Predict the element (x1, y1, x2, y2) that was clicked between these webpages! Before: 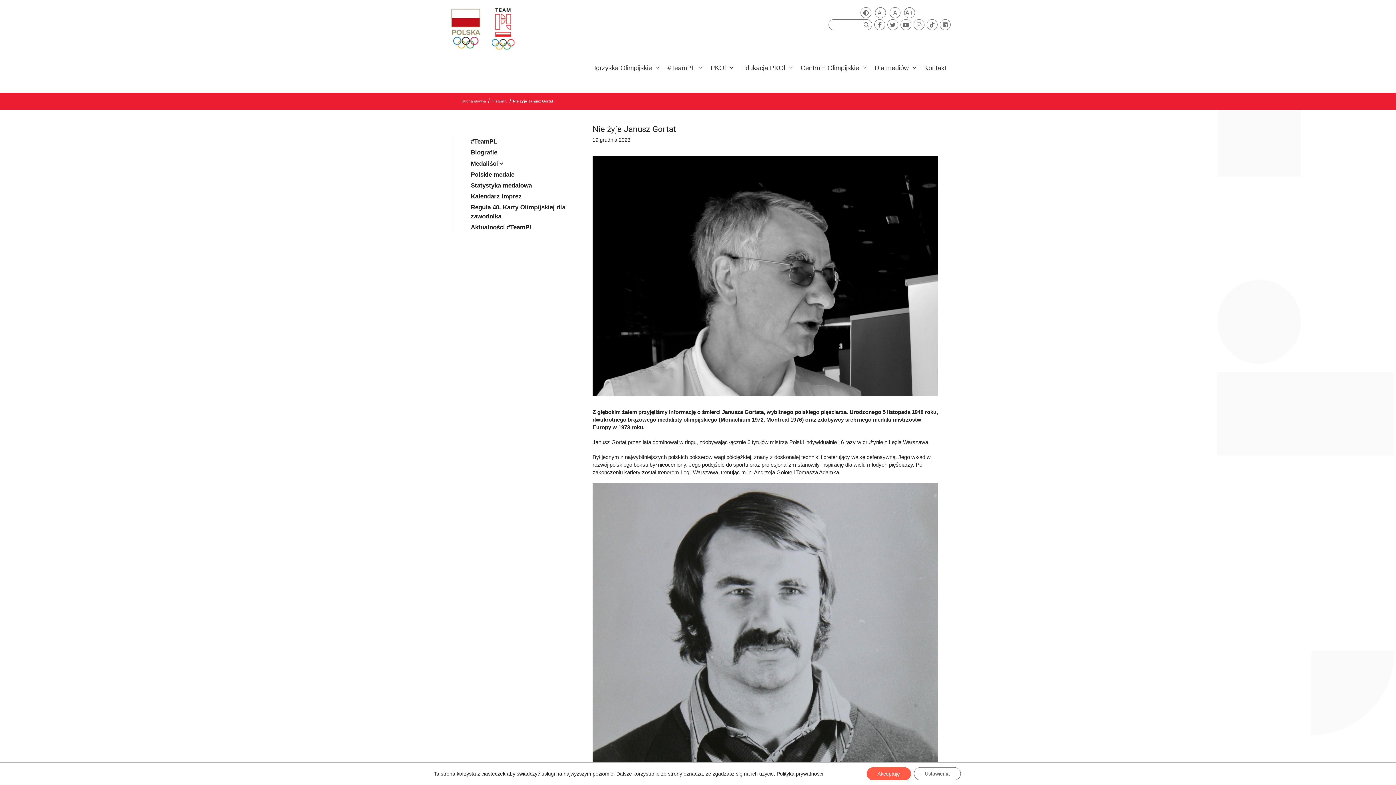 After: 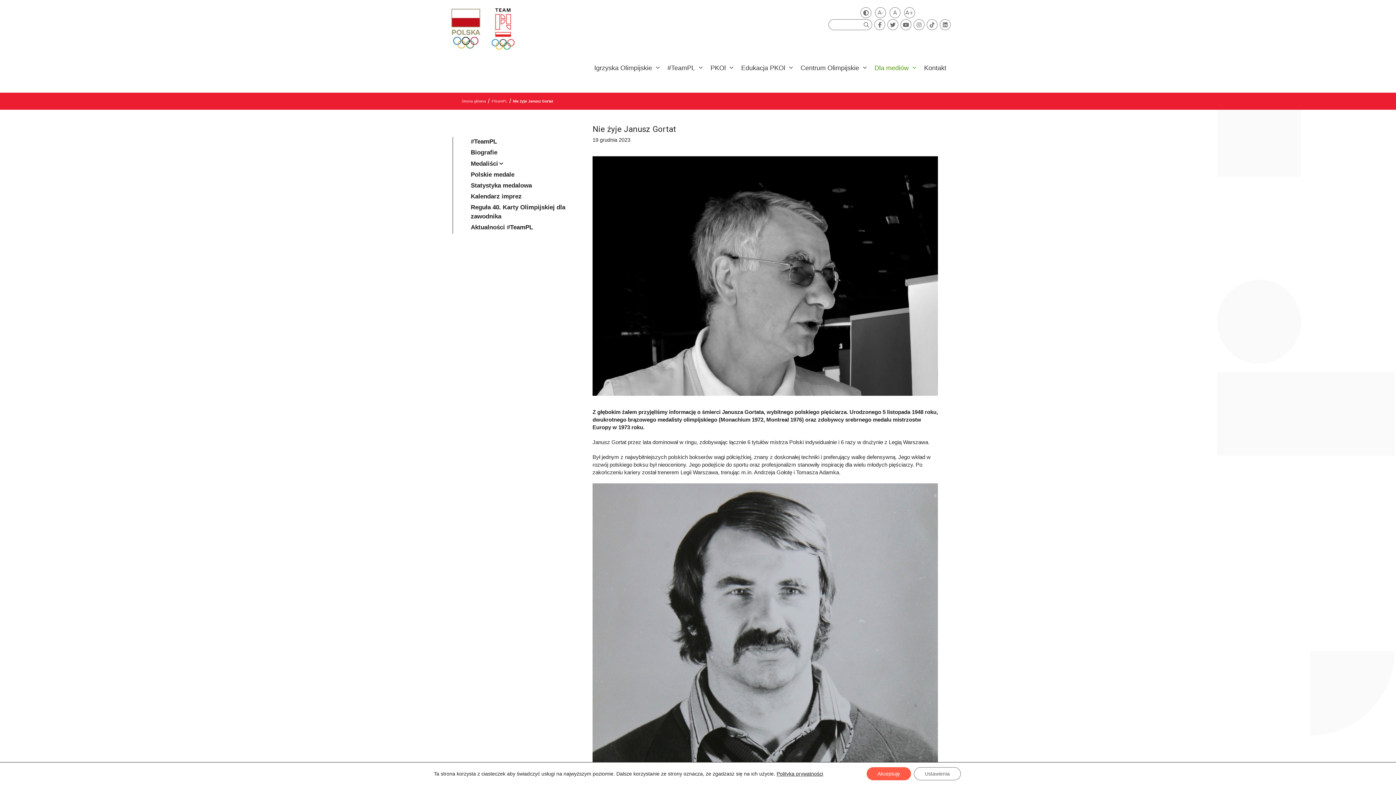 Action: bbox: (908, 58, 918, 78) label: Otwórz podmenu